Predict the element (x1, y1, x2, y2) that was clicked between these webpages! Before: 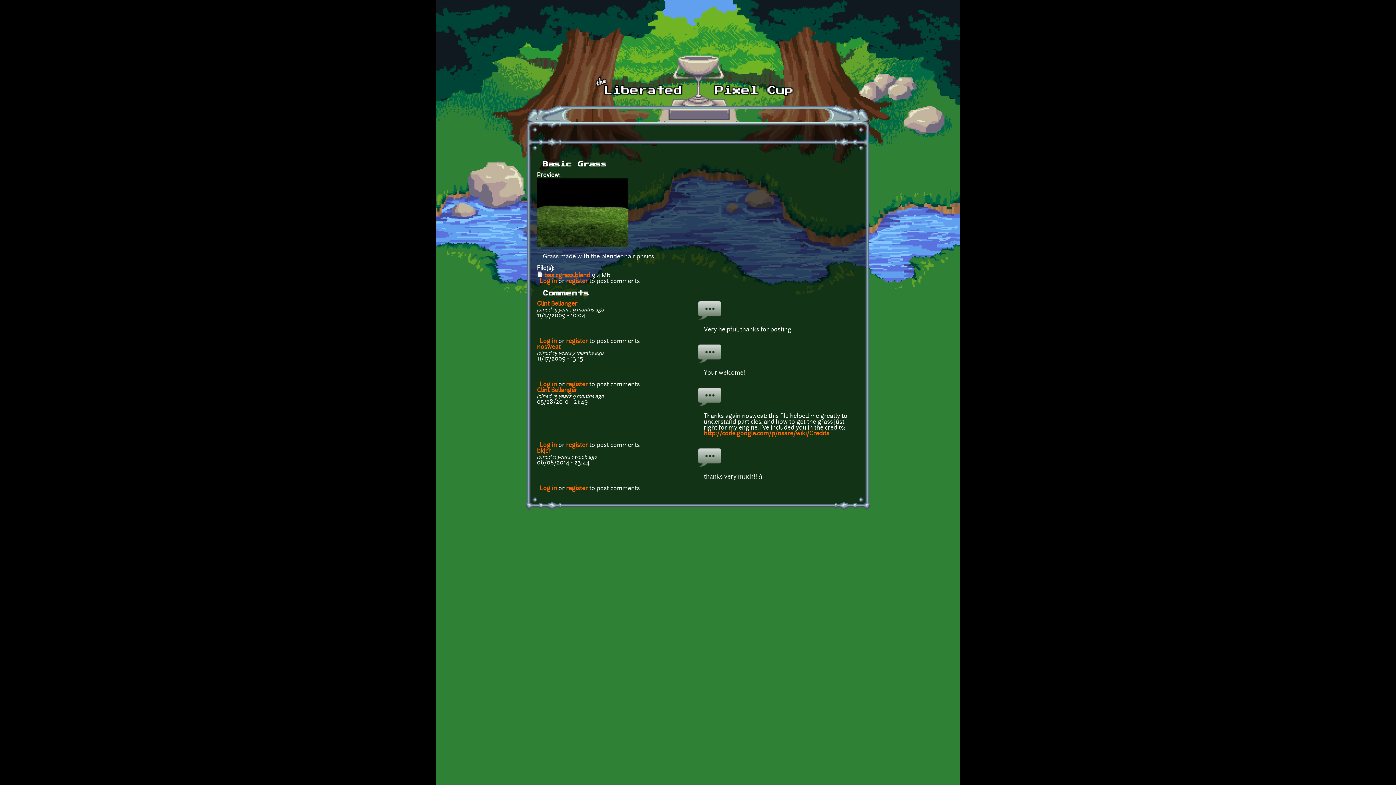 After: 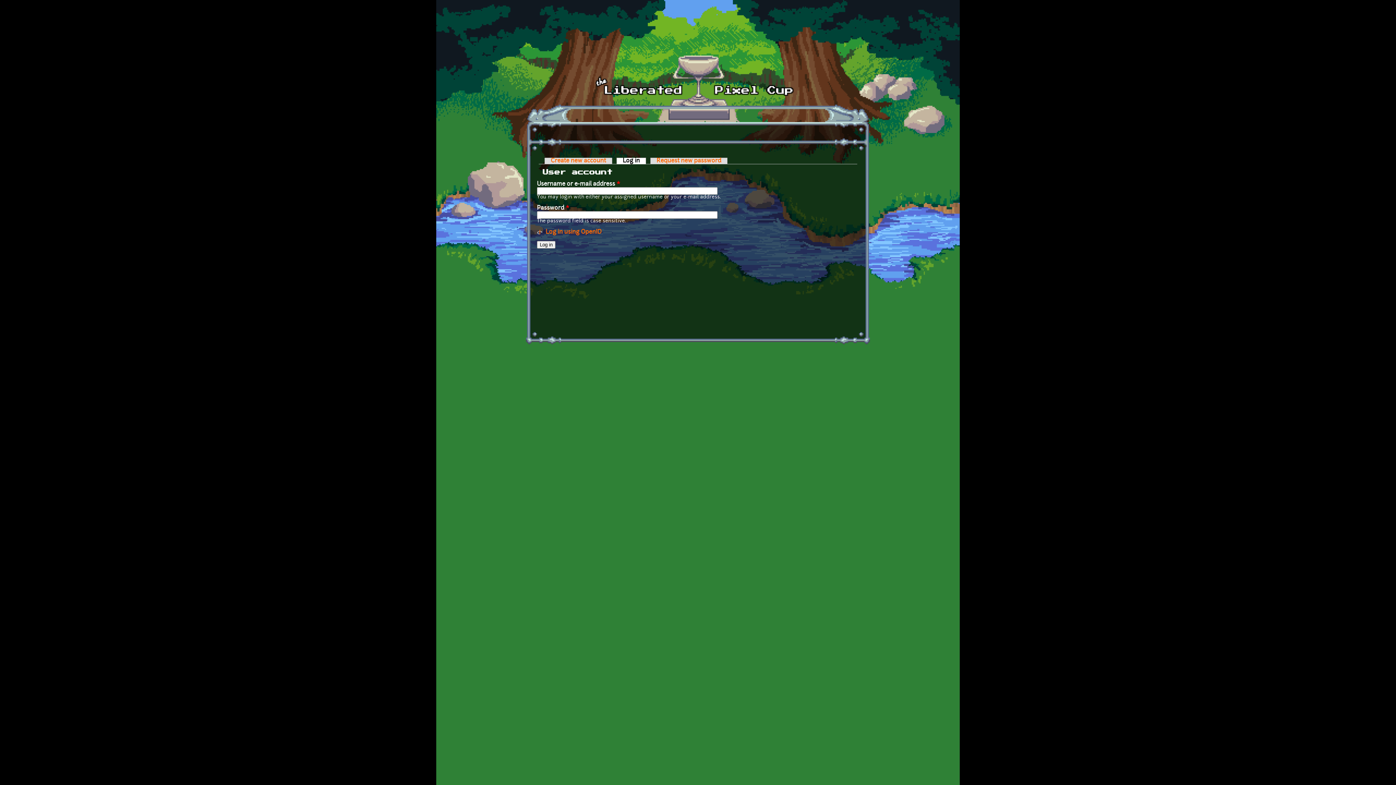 Action: bbox: (540, 486, 557, 491) label: Log in